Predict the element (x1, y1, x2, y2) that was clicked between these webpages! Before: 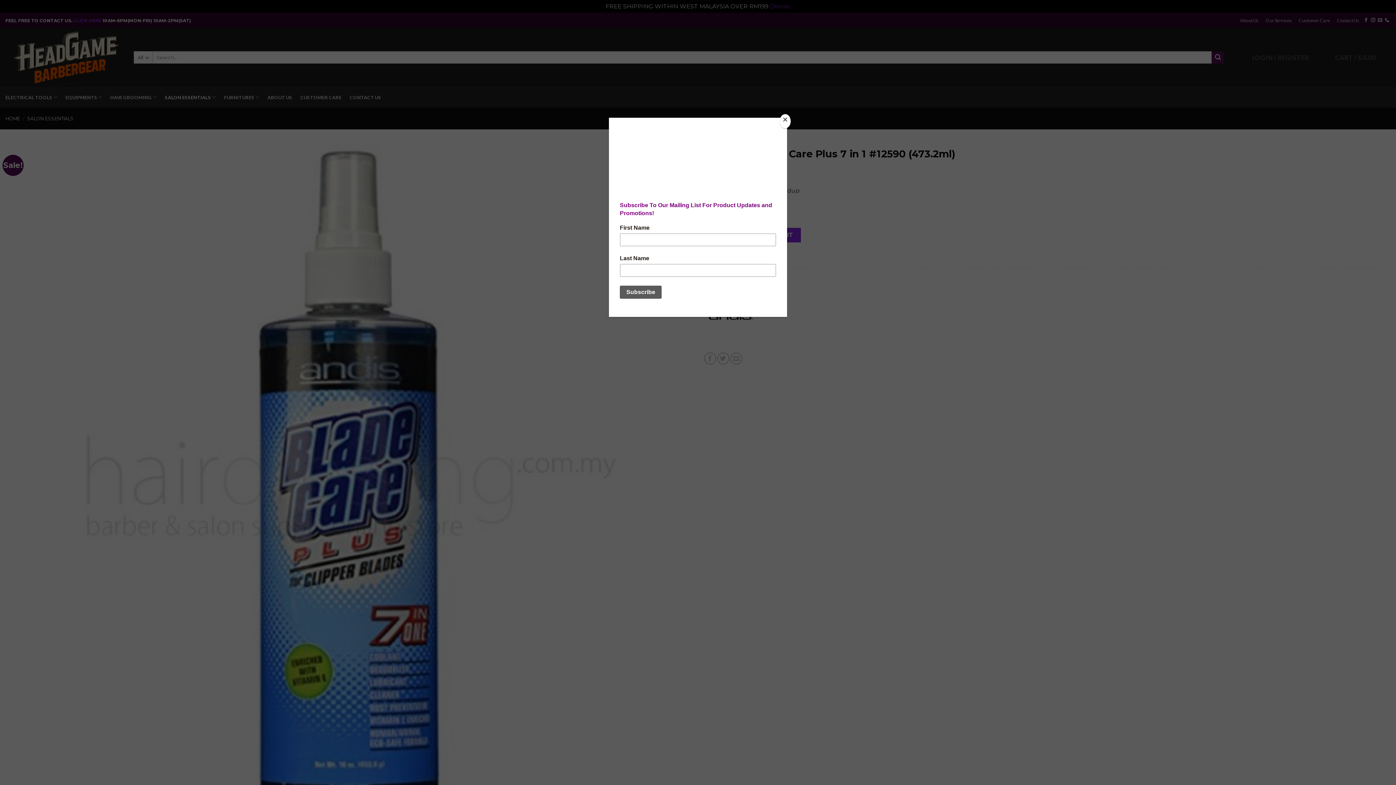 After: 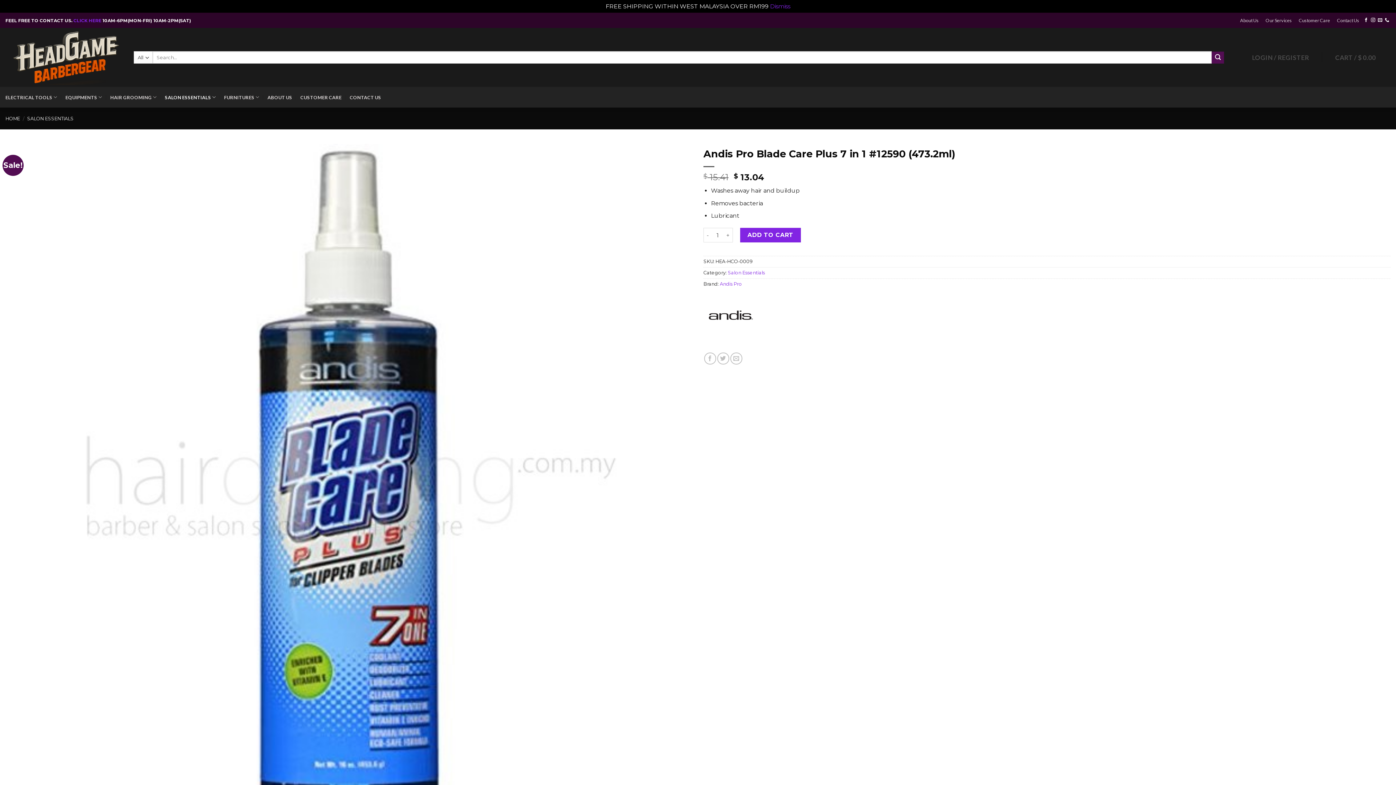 Action: bbox: (780, 114, 790, 128) label: Close